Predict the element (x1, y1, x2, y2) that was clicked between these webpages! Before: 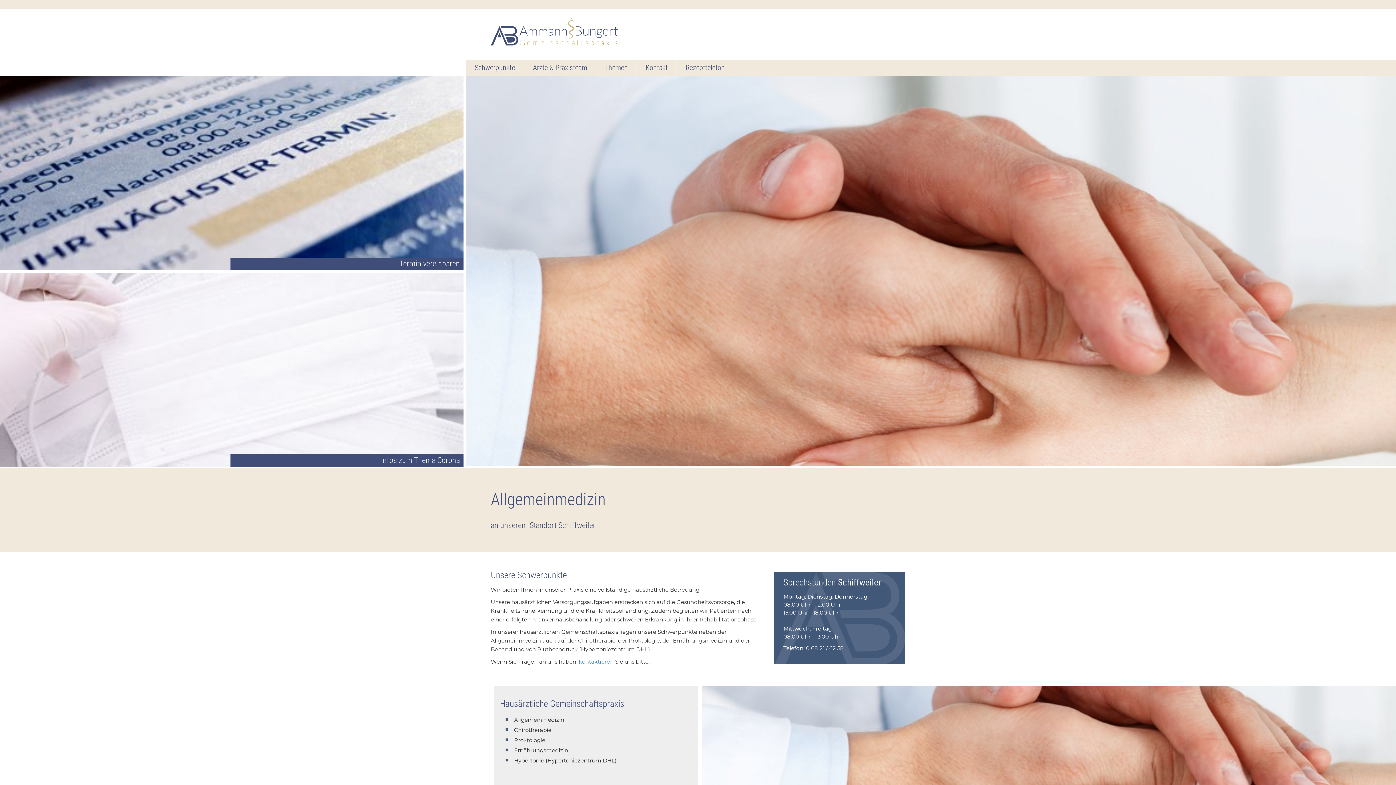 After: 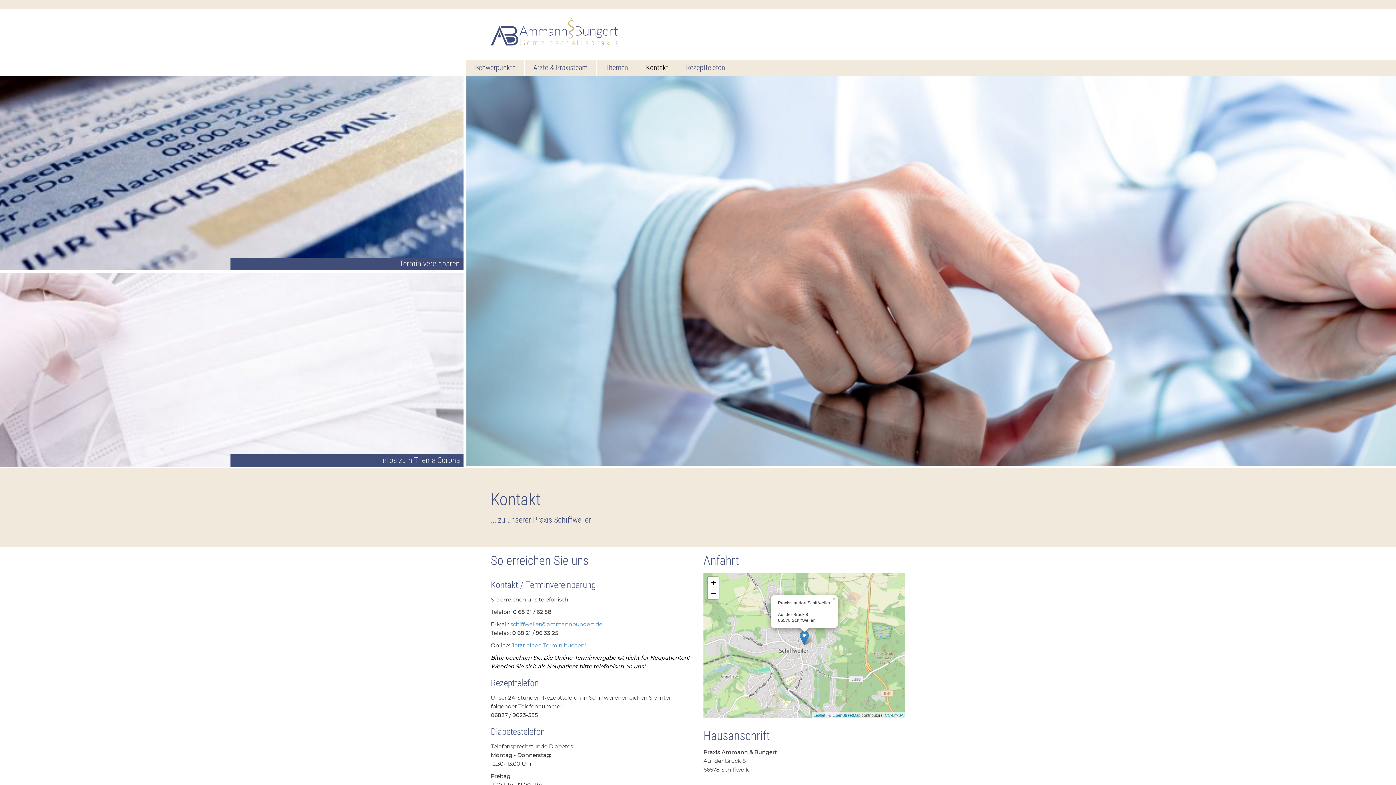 Action: label: Kontakt bbox: (637, 59, 677, 75)